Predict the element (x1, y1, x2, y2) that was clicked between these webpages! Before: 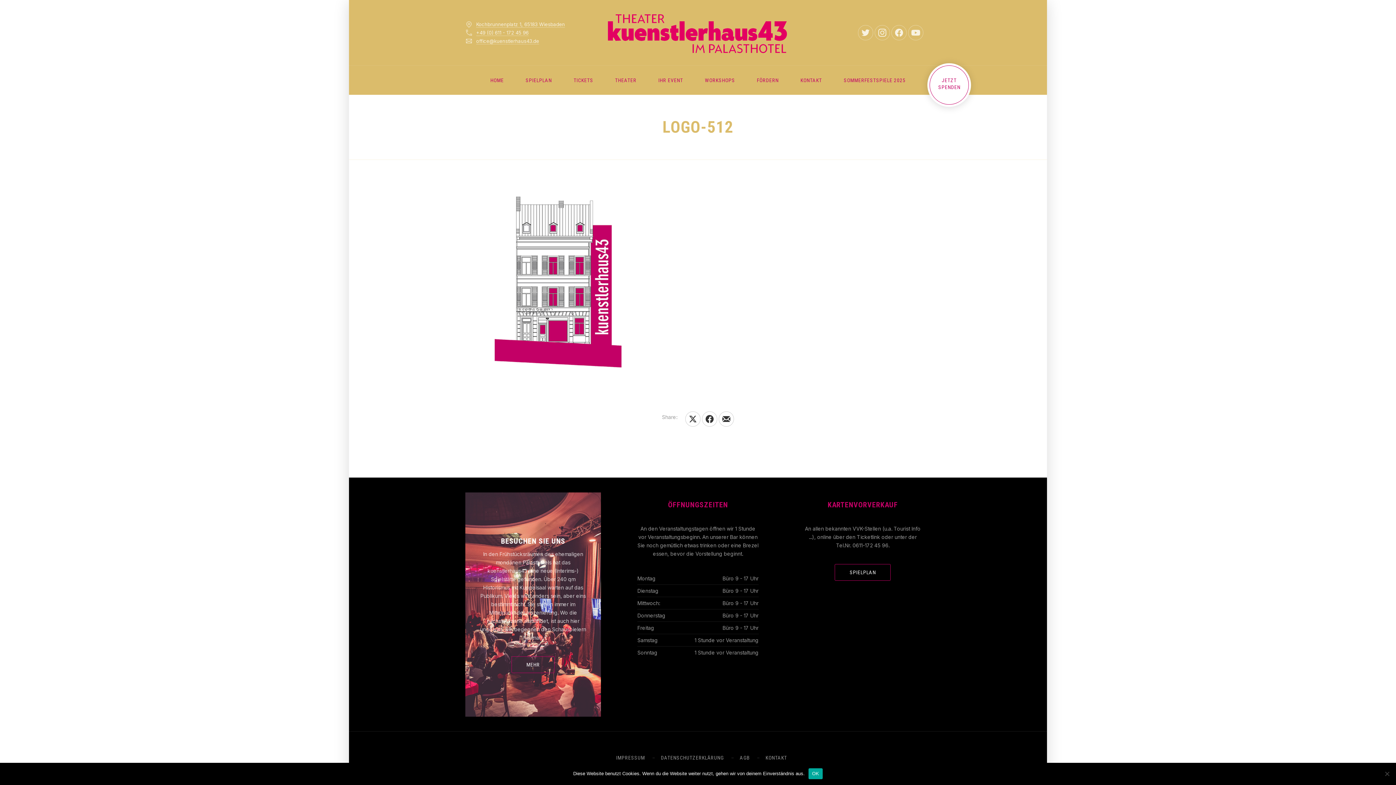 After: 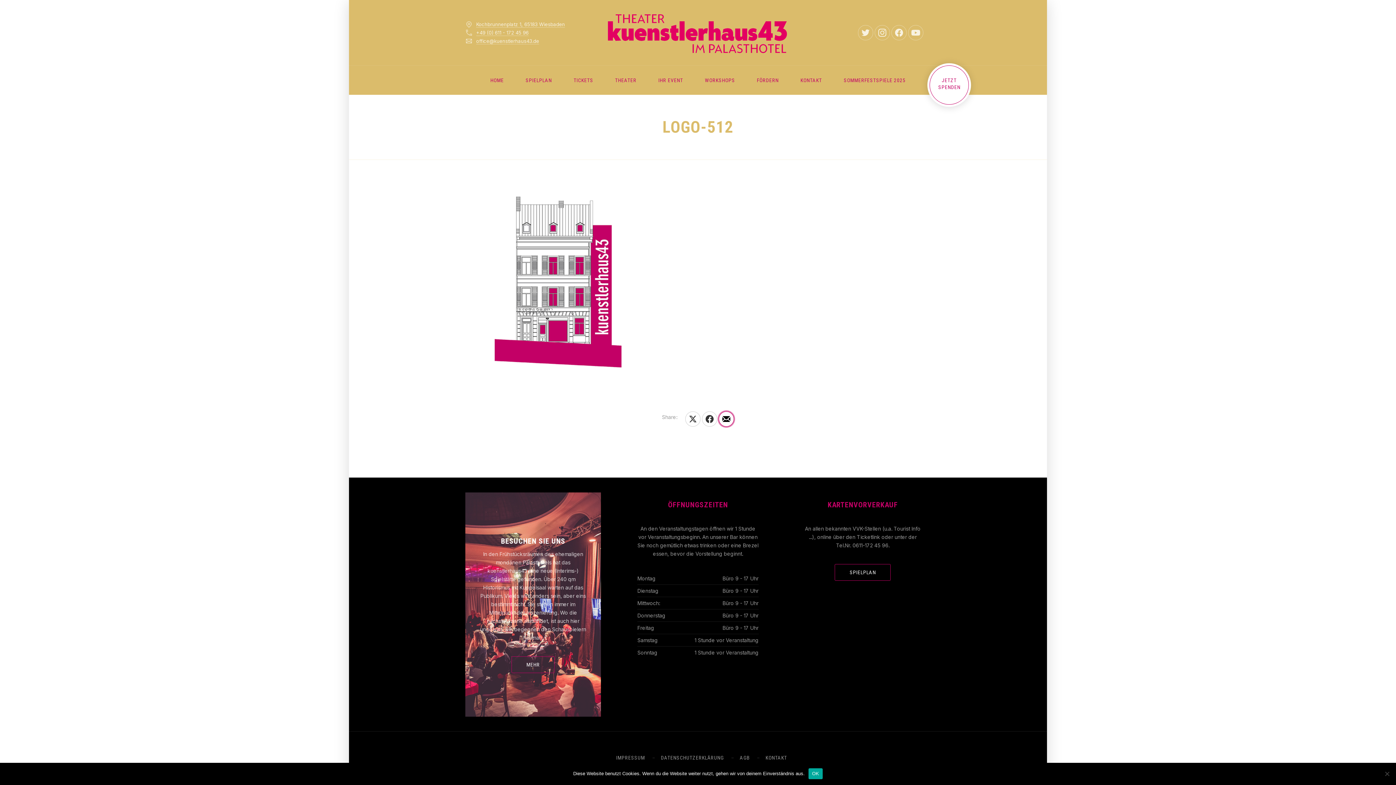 Action: bbox: (718, 411, 734, 426) label: Share by Email